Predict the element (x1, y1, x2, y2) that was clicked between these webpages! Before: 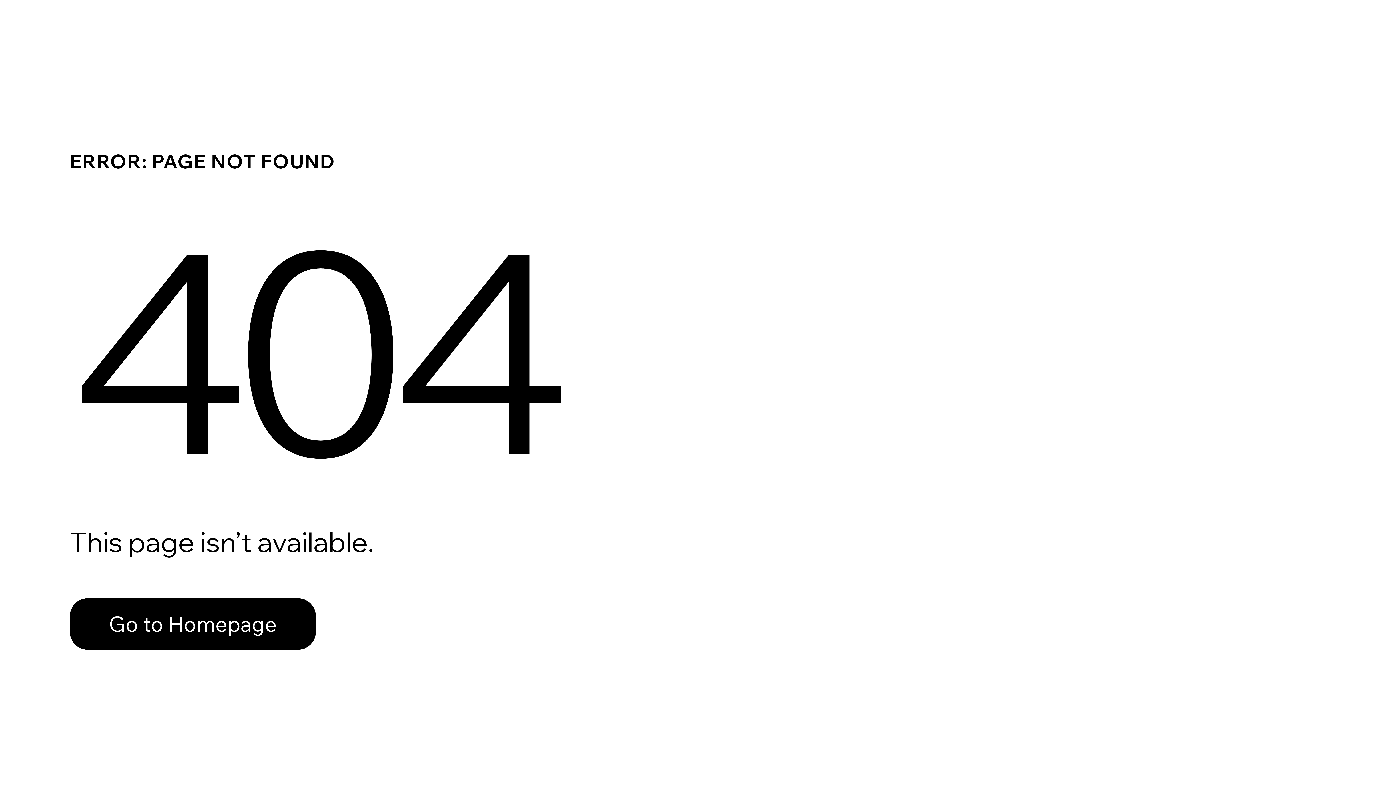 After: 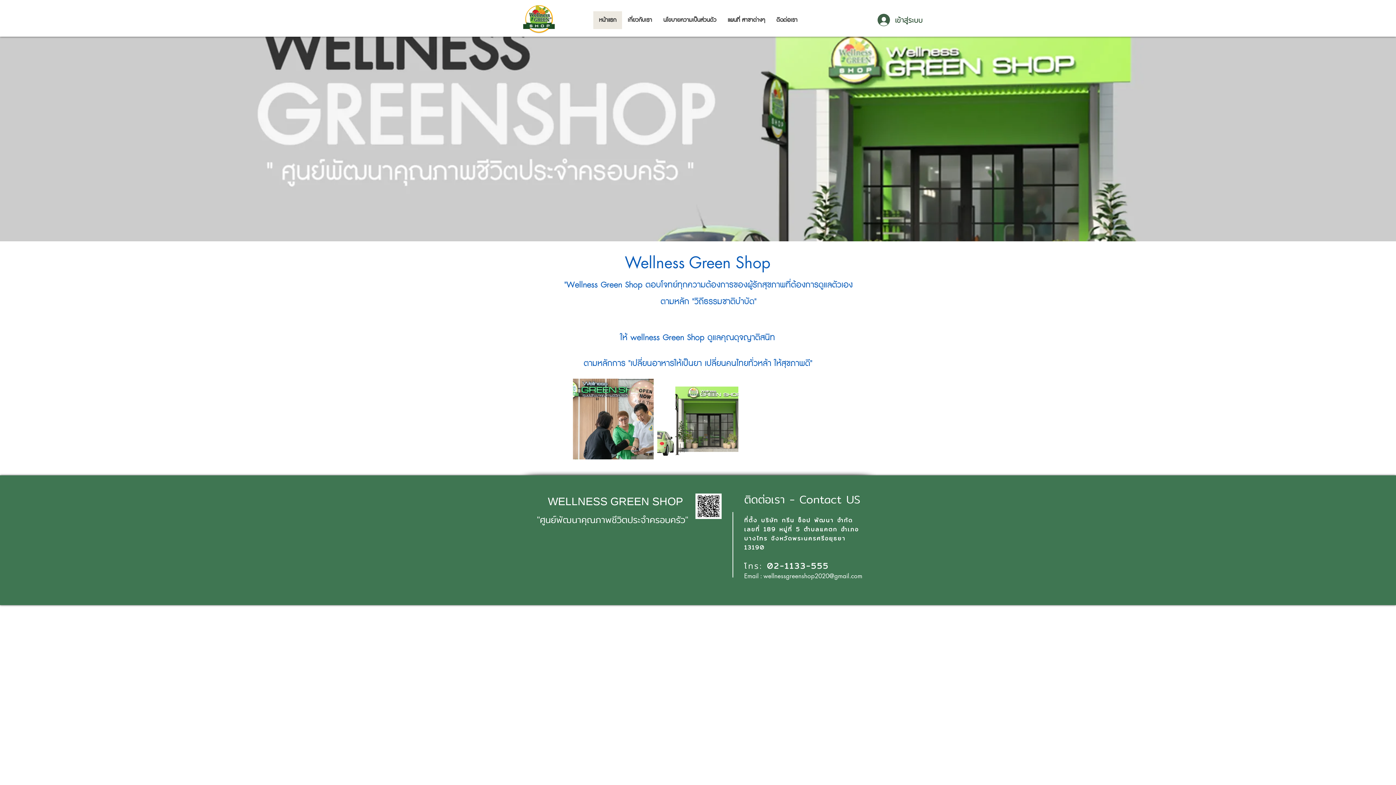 Action: bbox: (69, 582, 768, 659) label: Go to Homepage